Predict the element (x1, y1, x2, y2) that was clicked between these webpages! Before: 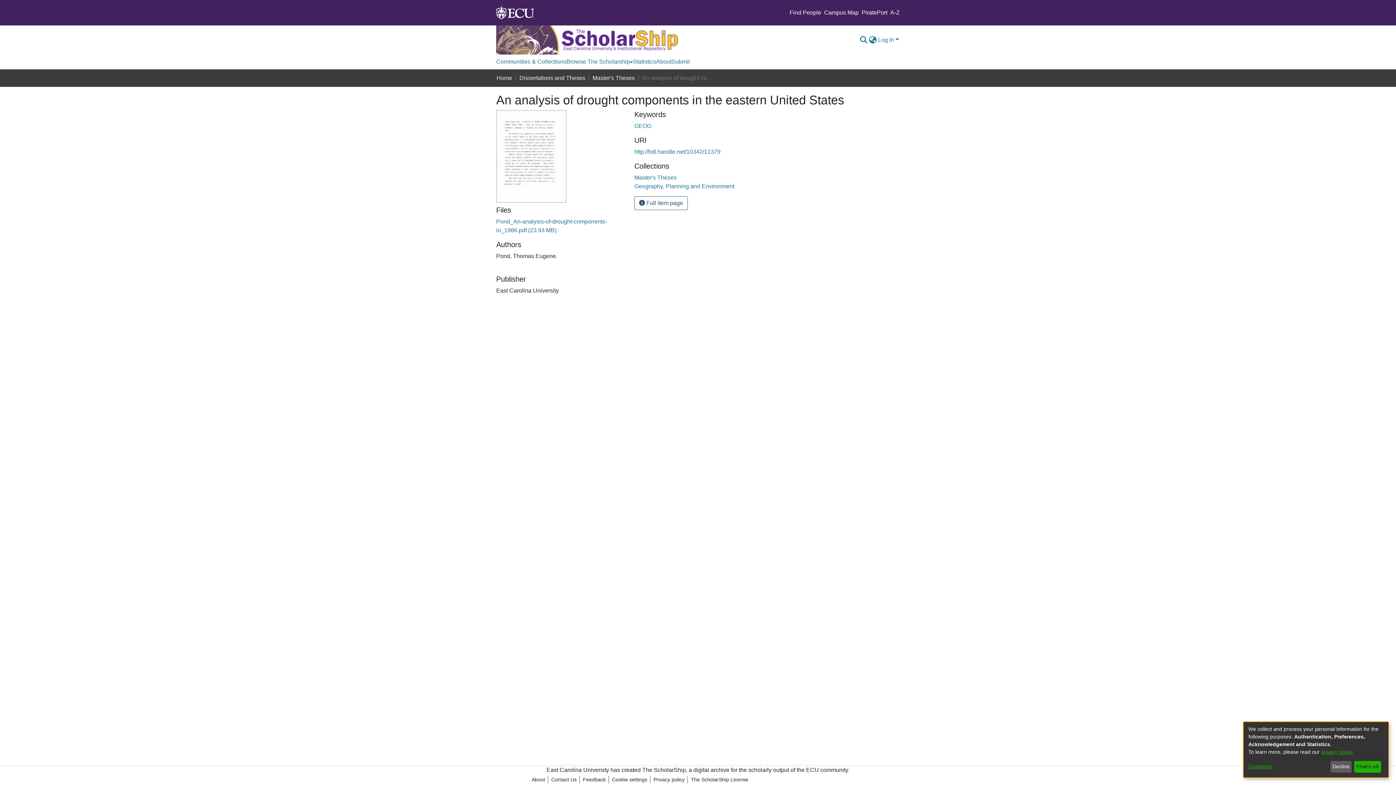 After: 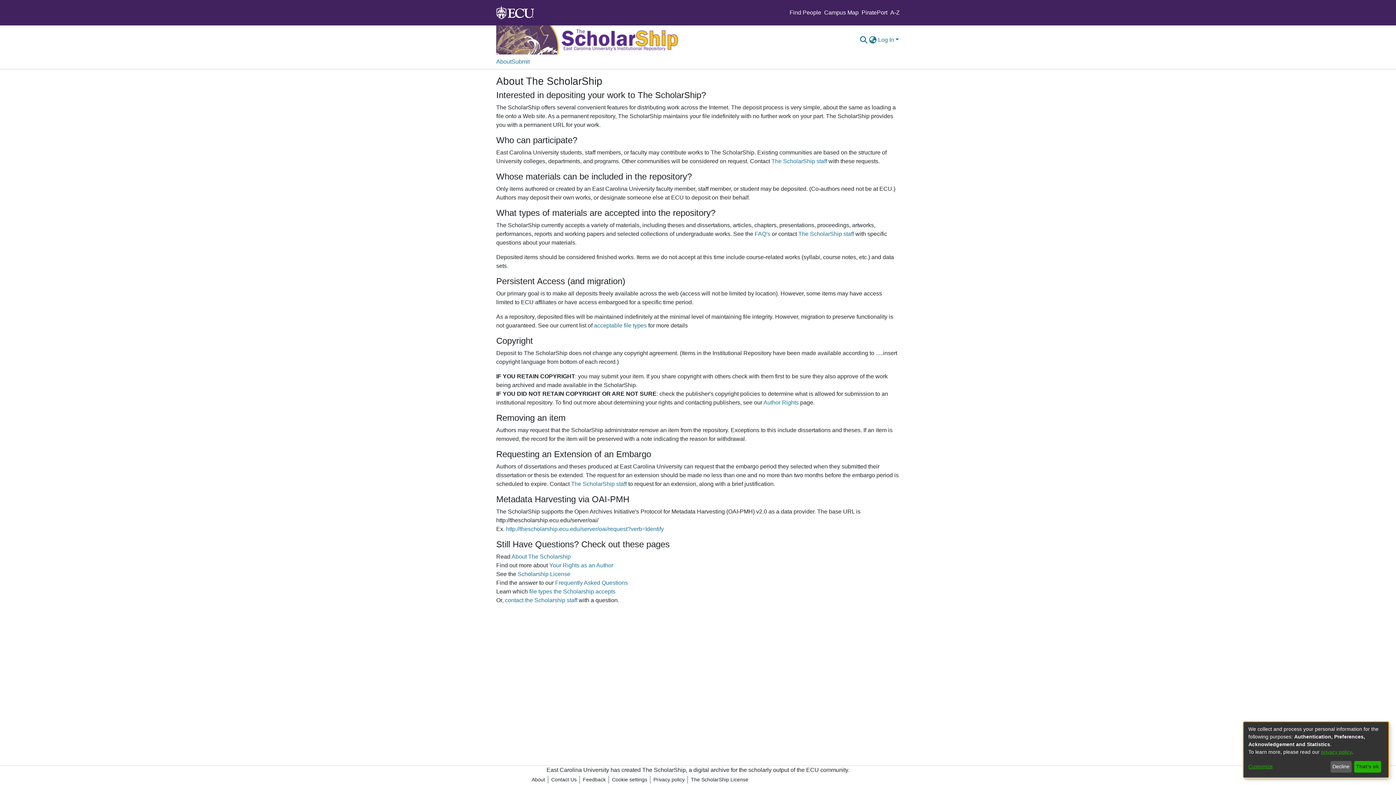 Action: bbox: (528, 776, 548, 784) label: About